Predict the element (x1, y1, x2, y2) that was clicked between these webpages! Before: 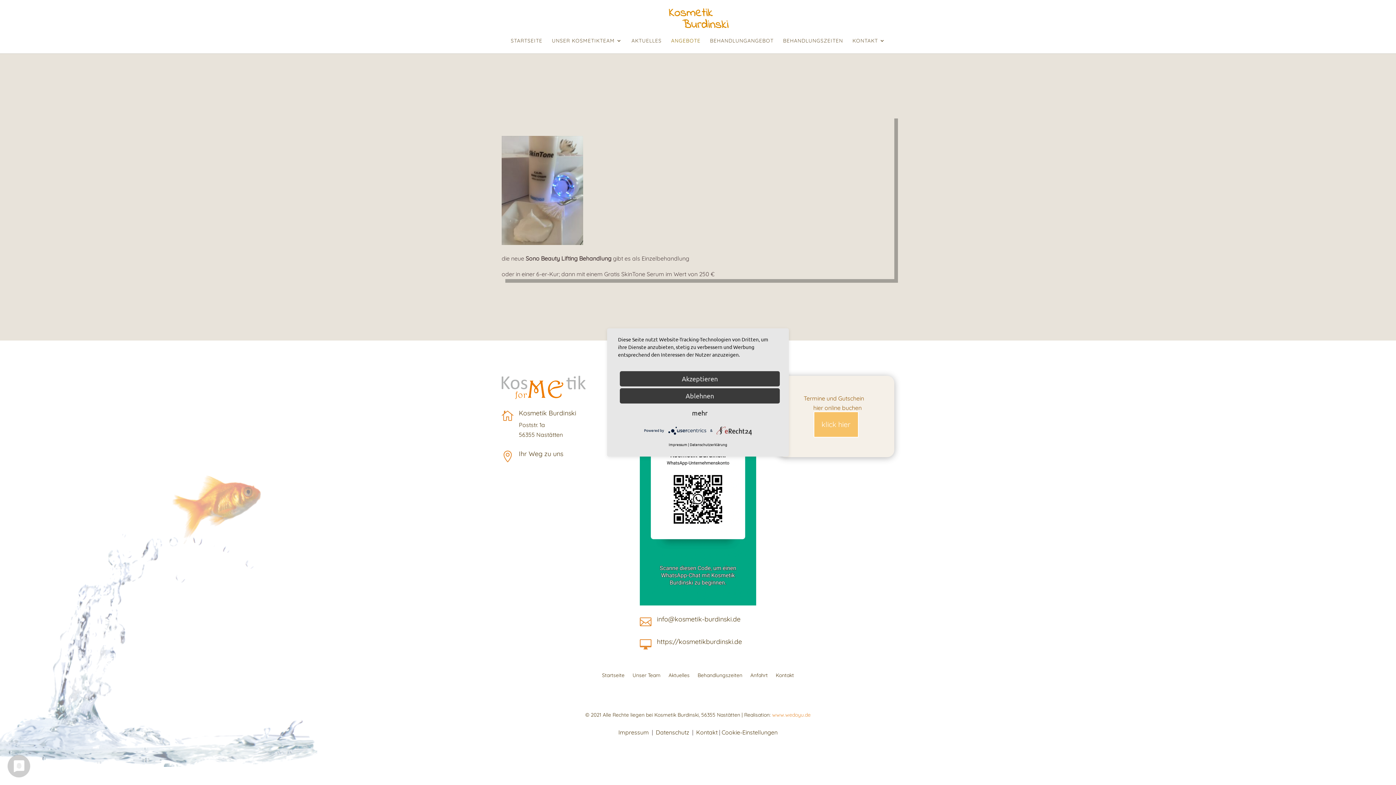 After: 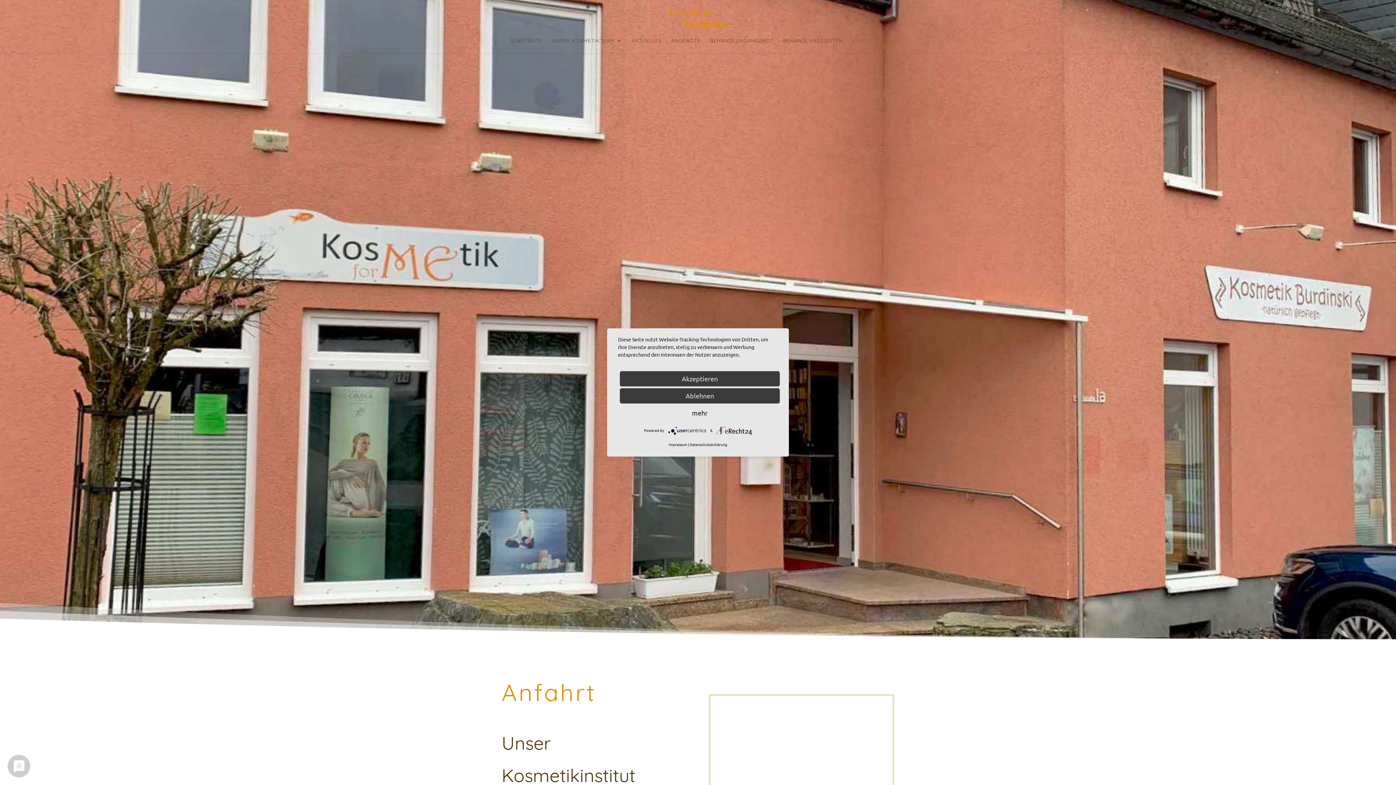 Action: label: Anfahrt bbox: (750, 670, 768, 678)